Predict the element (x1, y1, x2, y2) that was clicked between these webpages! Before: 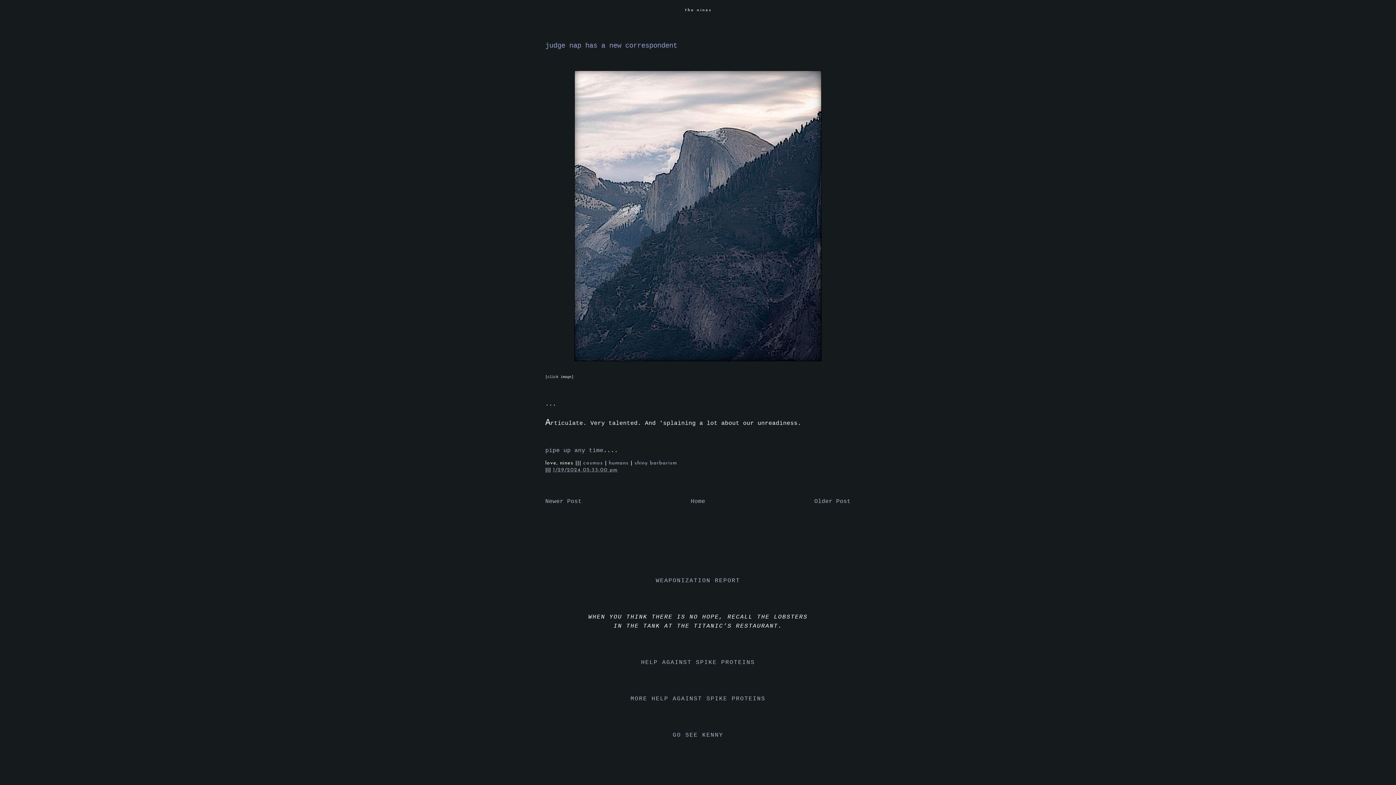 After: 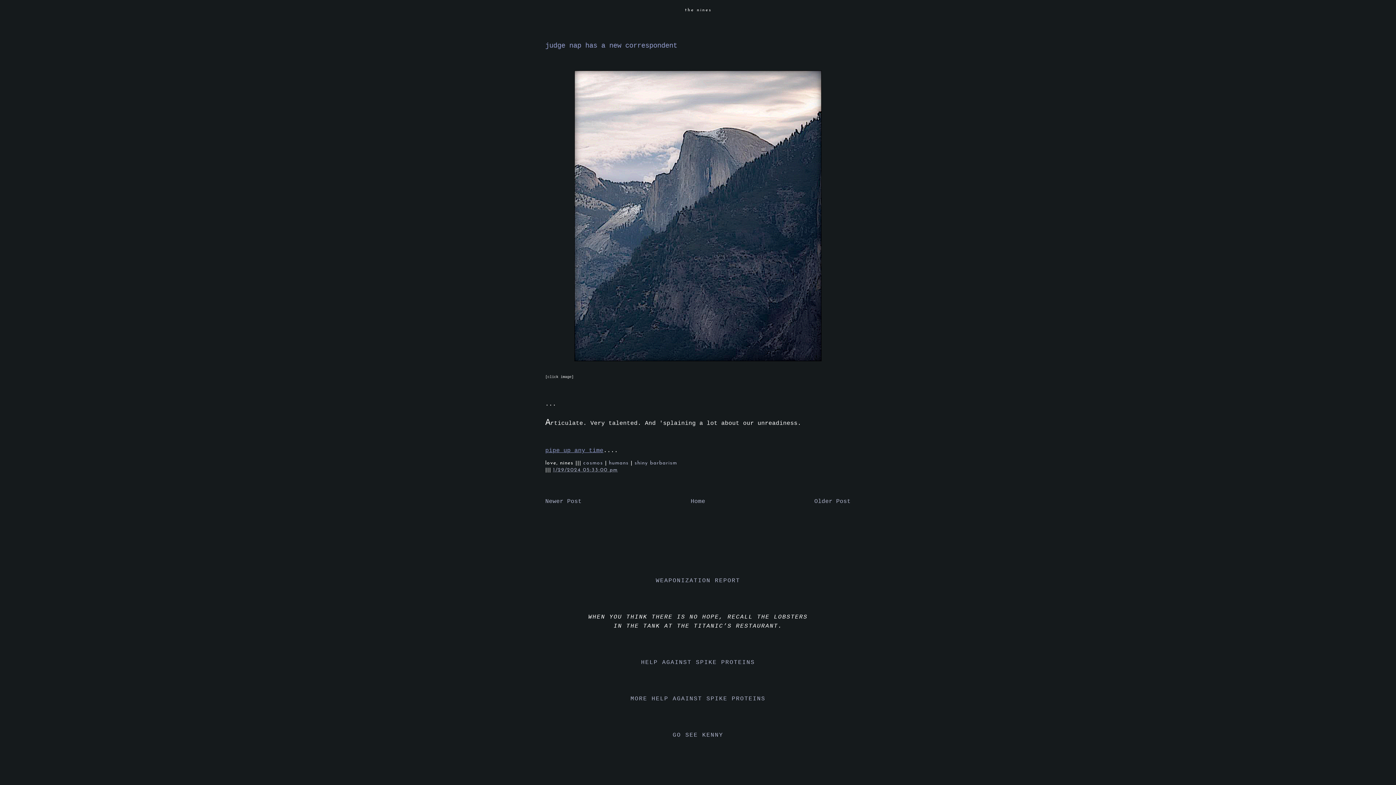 Action: bbox: (545, 447, 603, 454) label: pipe up any time